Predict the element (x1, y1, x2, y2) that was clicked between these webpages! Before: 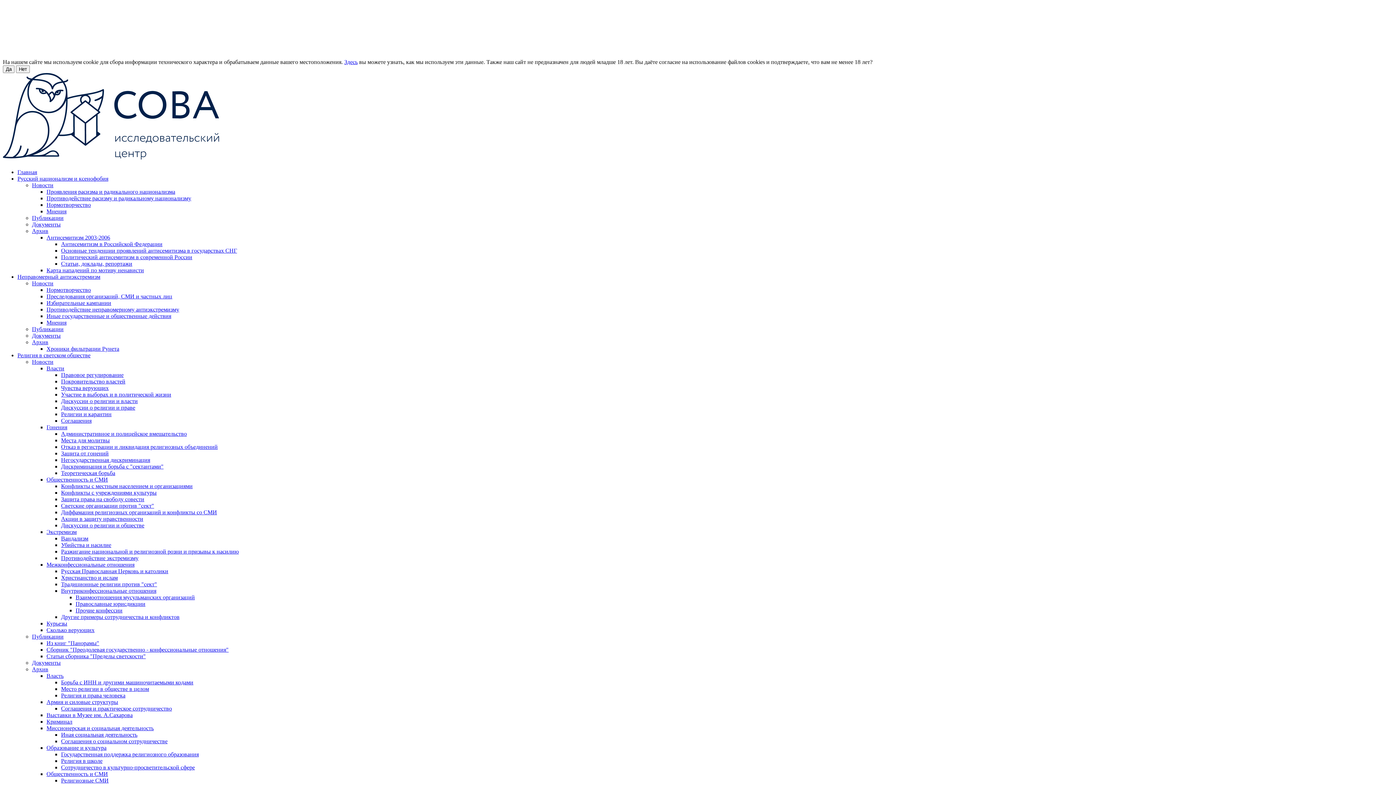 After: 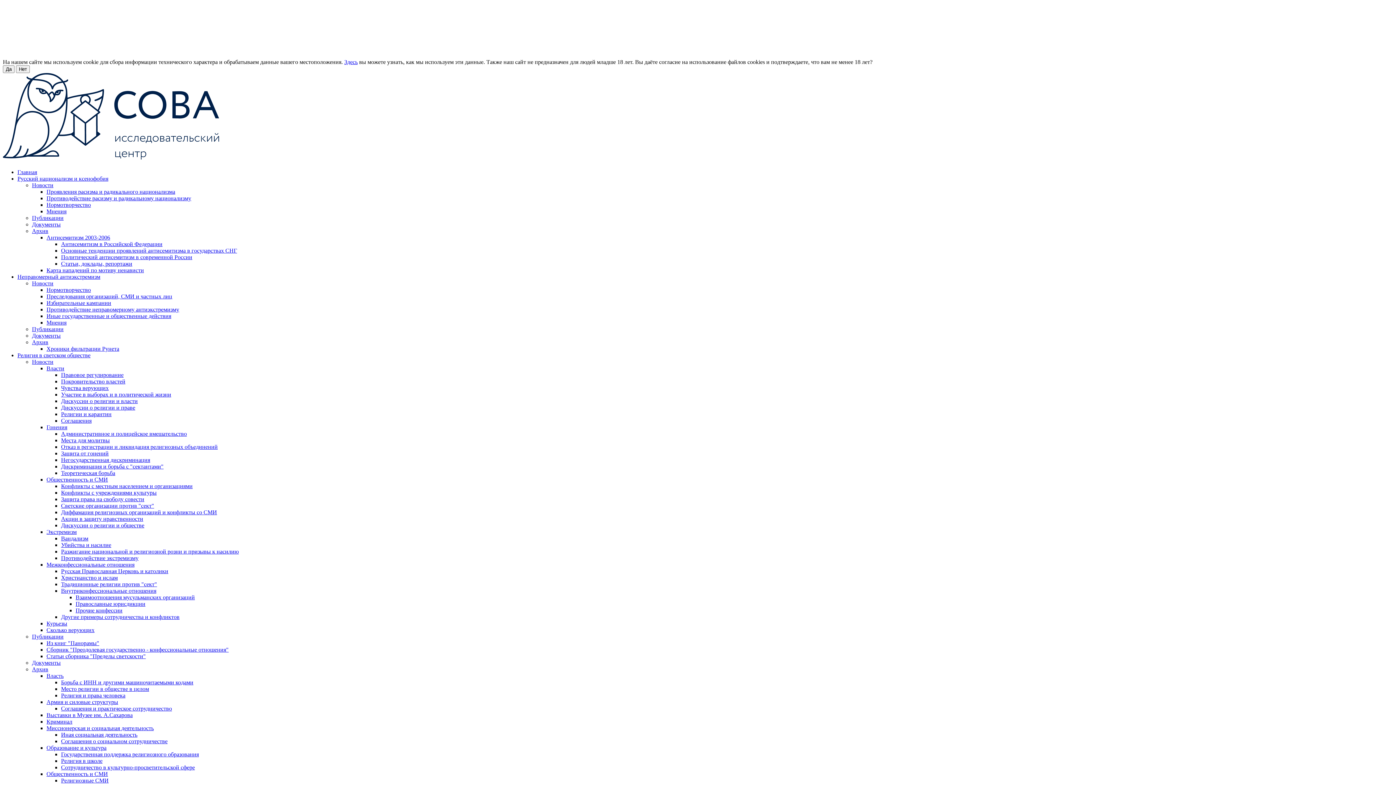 Action: bbox: (61, 575, 117, 581) label: Христианство и ислам